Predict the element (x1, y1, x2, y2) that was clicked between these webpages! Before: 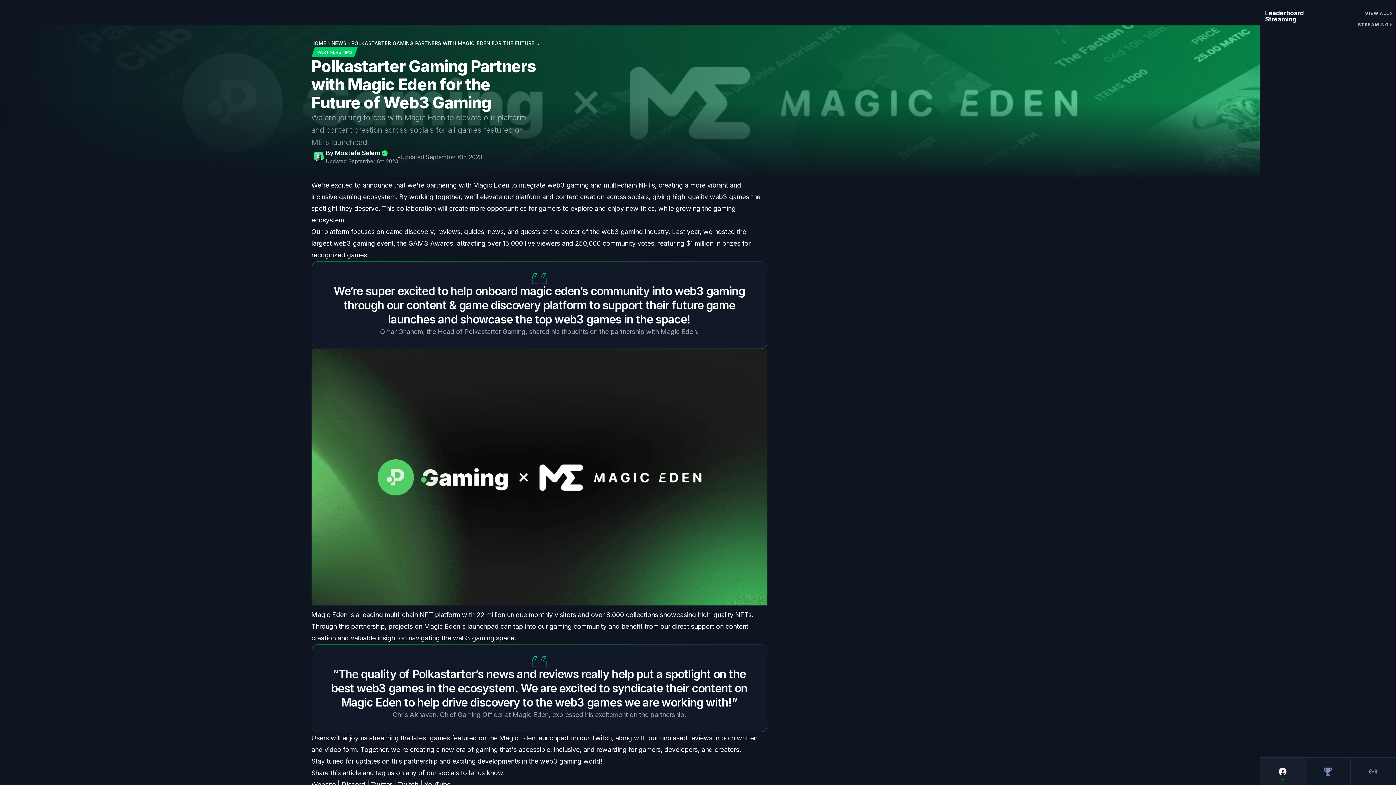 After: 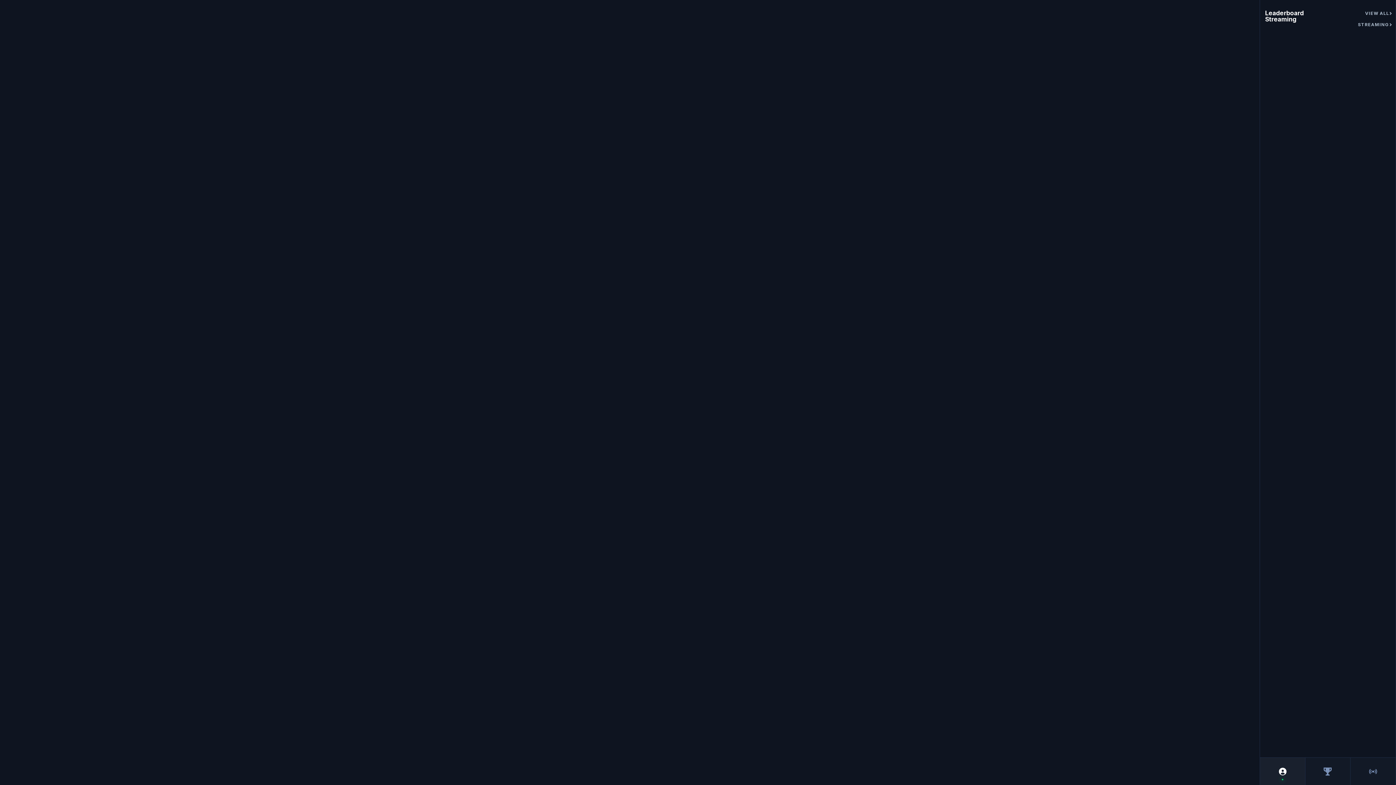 Action: bbox: (311, 148, 398, 165) label: By Mostafa Salem

Updated September 6th 2023